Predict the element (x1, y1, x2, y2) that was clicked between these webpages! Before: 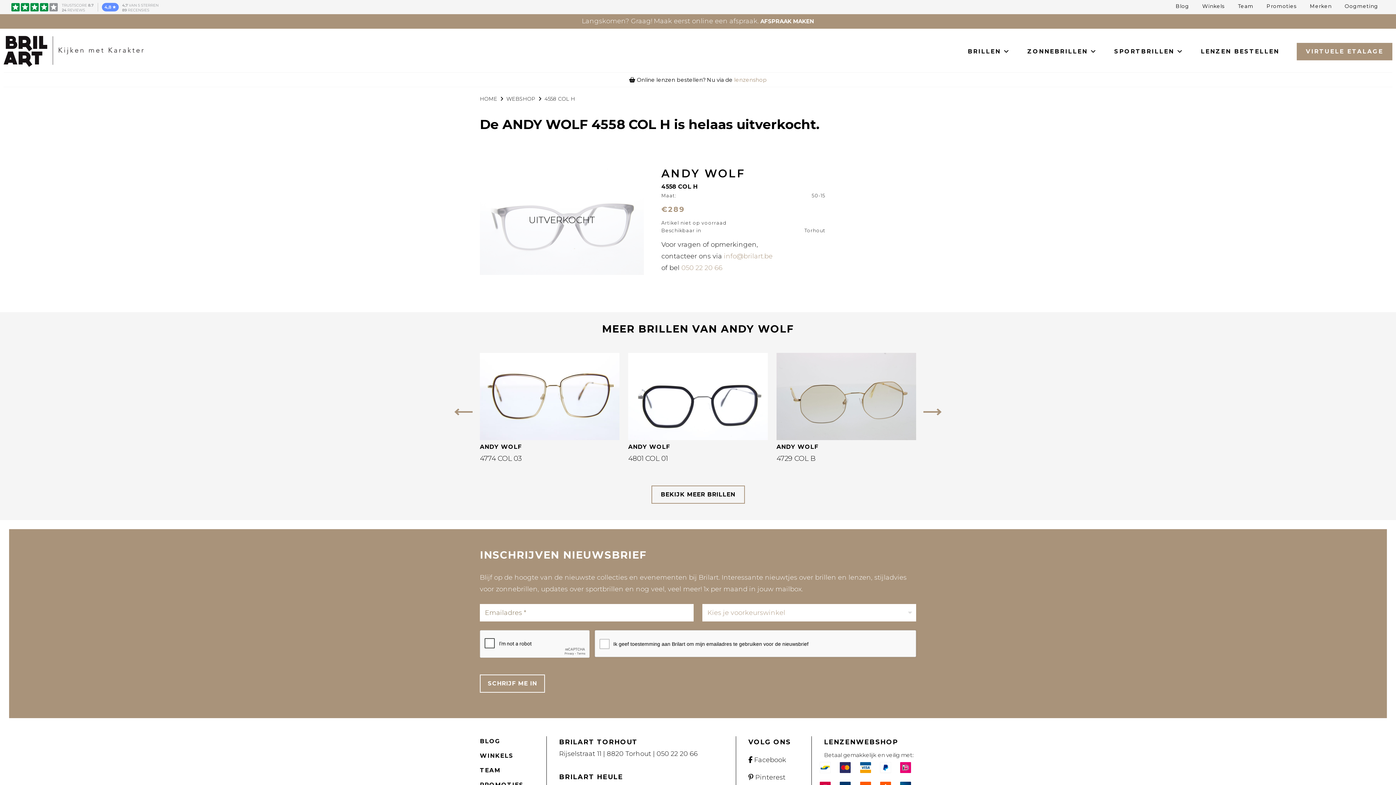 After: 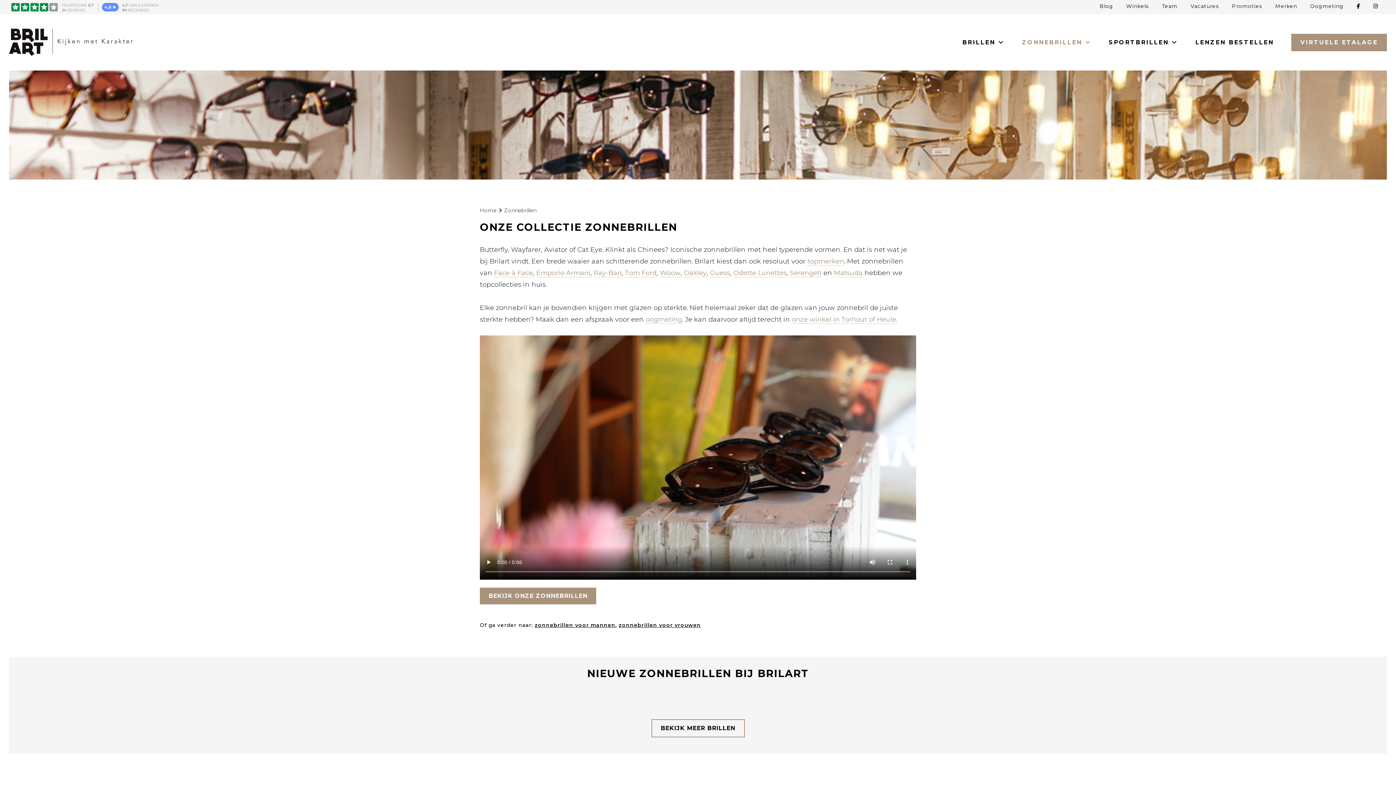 Action: bbox: (1027, 46, 1097, 56) label: ZONNEBRILLEN 